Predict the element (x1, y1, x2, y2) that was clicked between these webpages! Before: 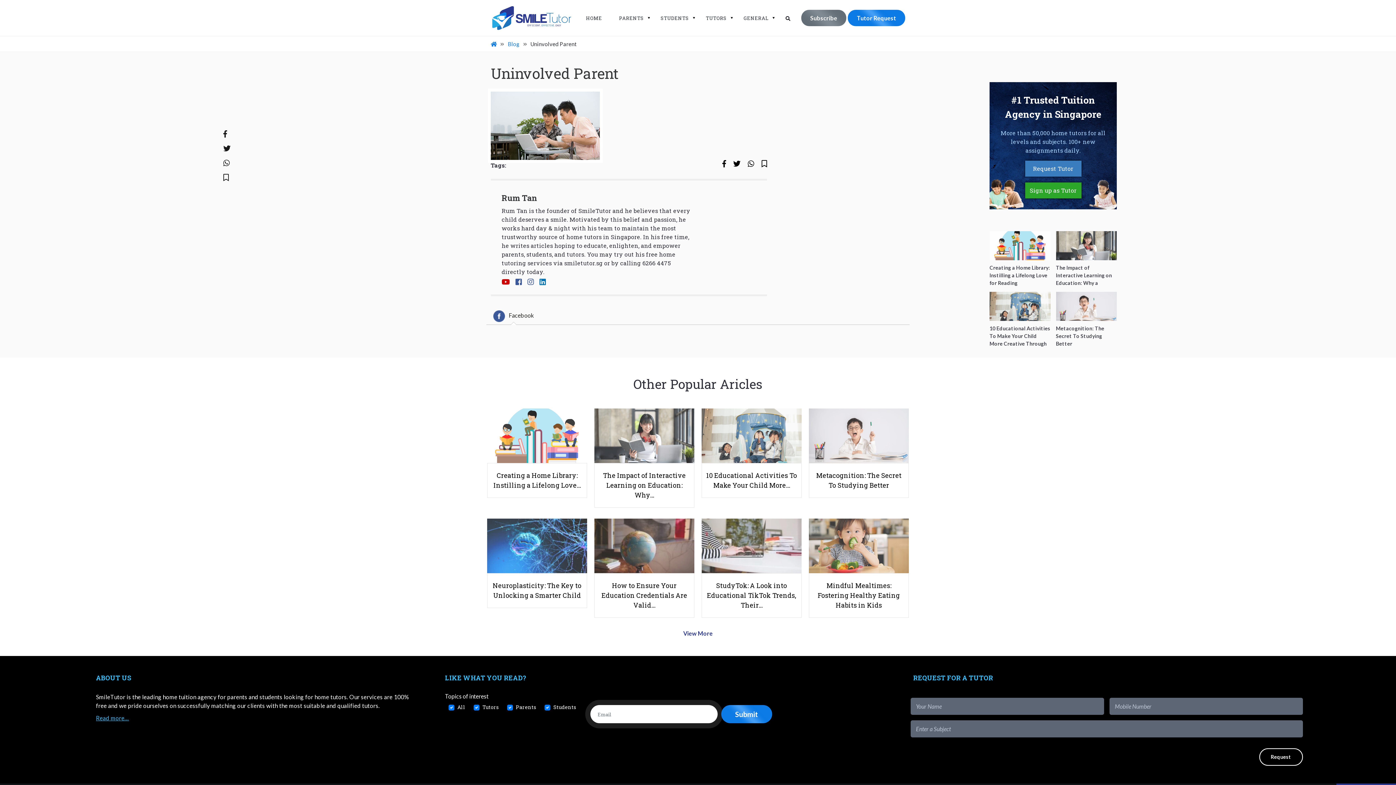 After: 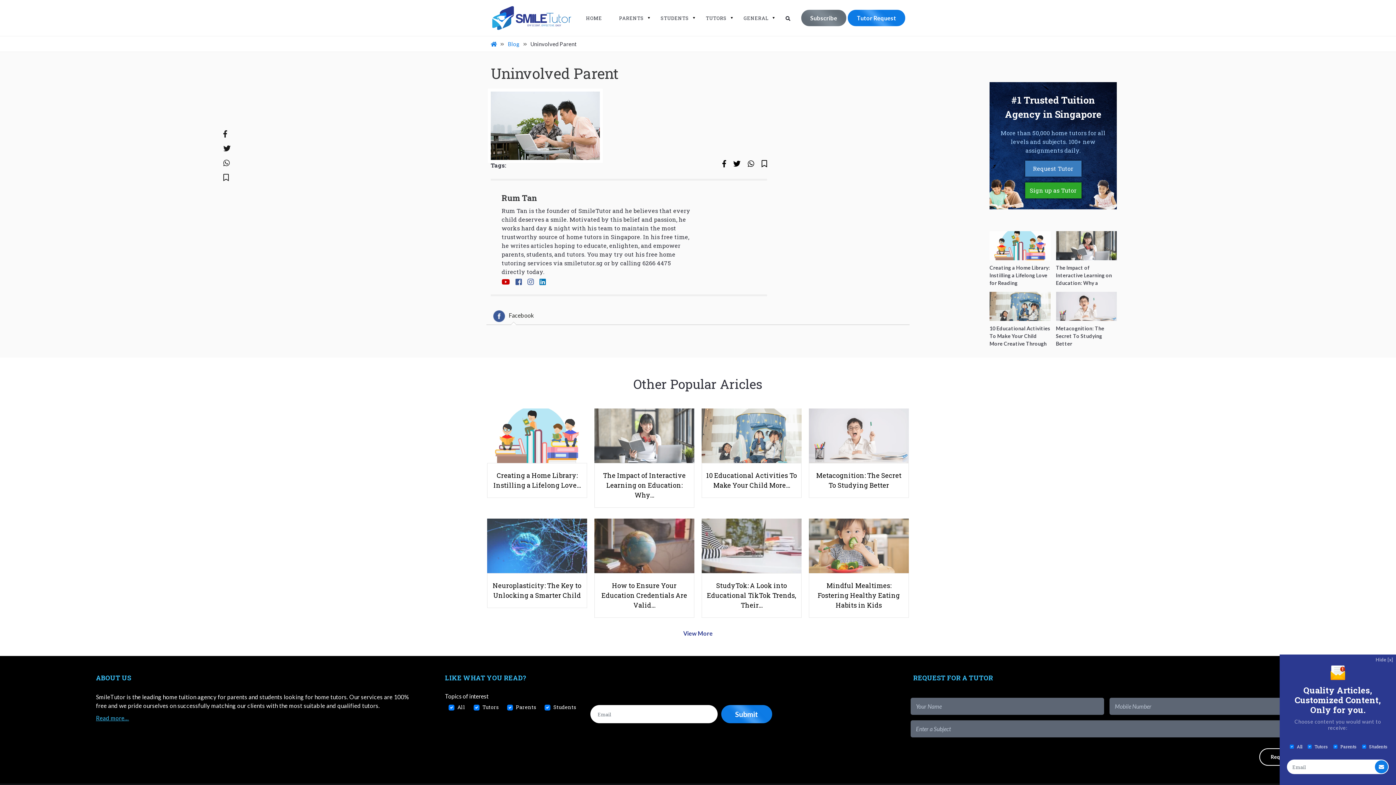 Action: bbox: (722, 160, 726, 168)